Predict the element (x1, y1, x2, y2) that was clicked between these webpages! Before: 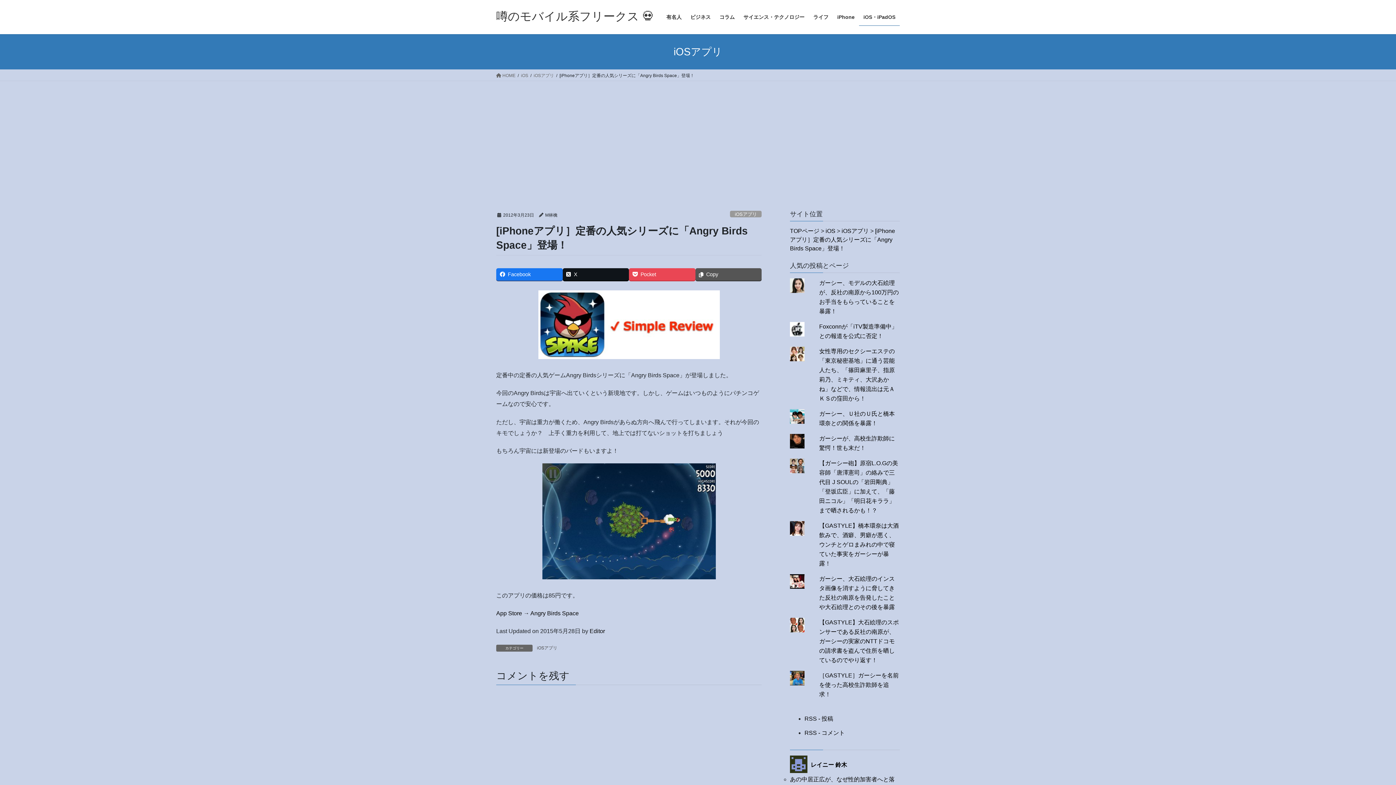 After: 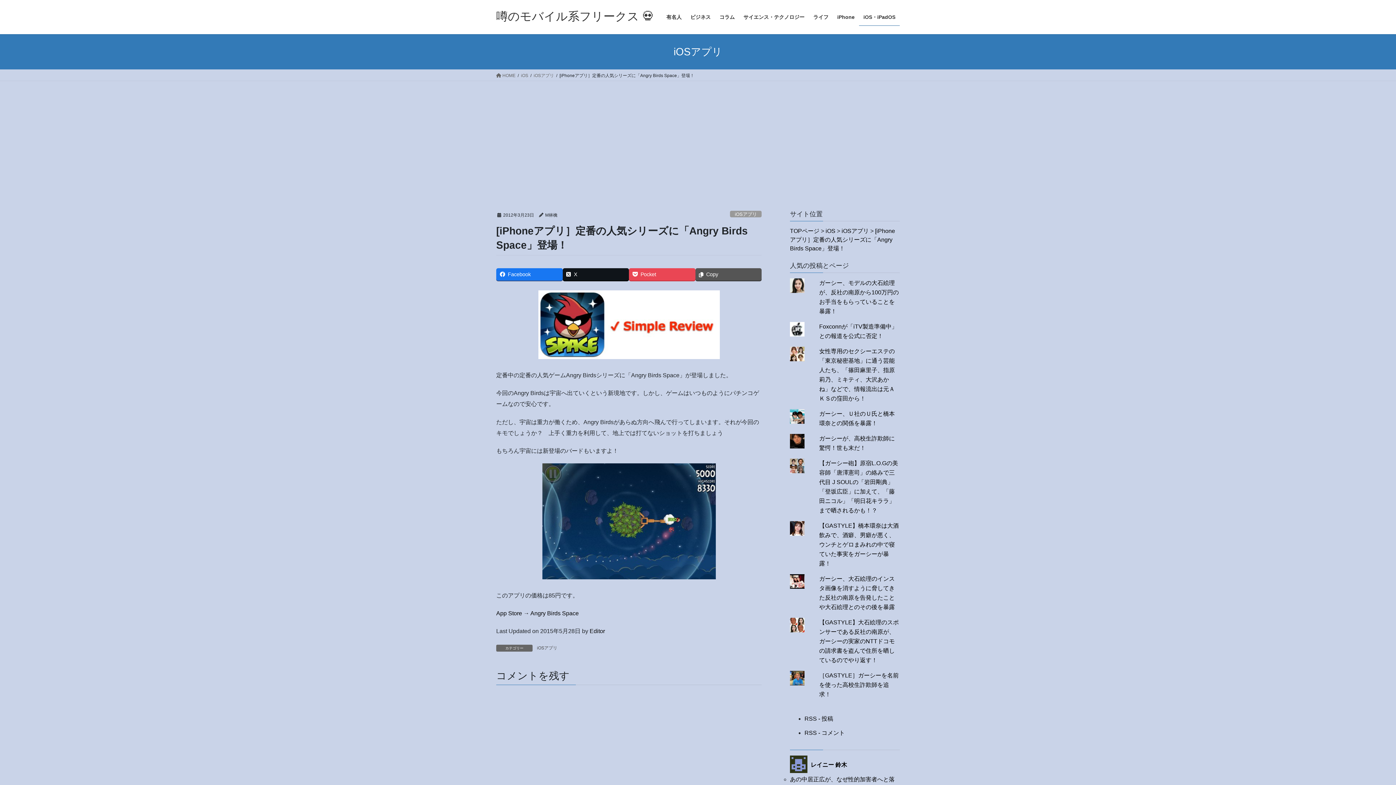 Action: bbox: (790, 228, 895, 251) label: [iPhoneアプリ］定番の人気シリーズに「Angry Birds Space」登場！